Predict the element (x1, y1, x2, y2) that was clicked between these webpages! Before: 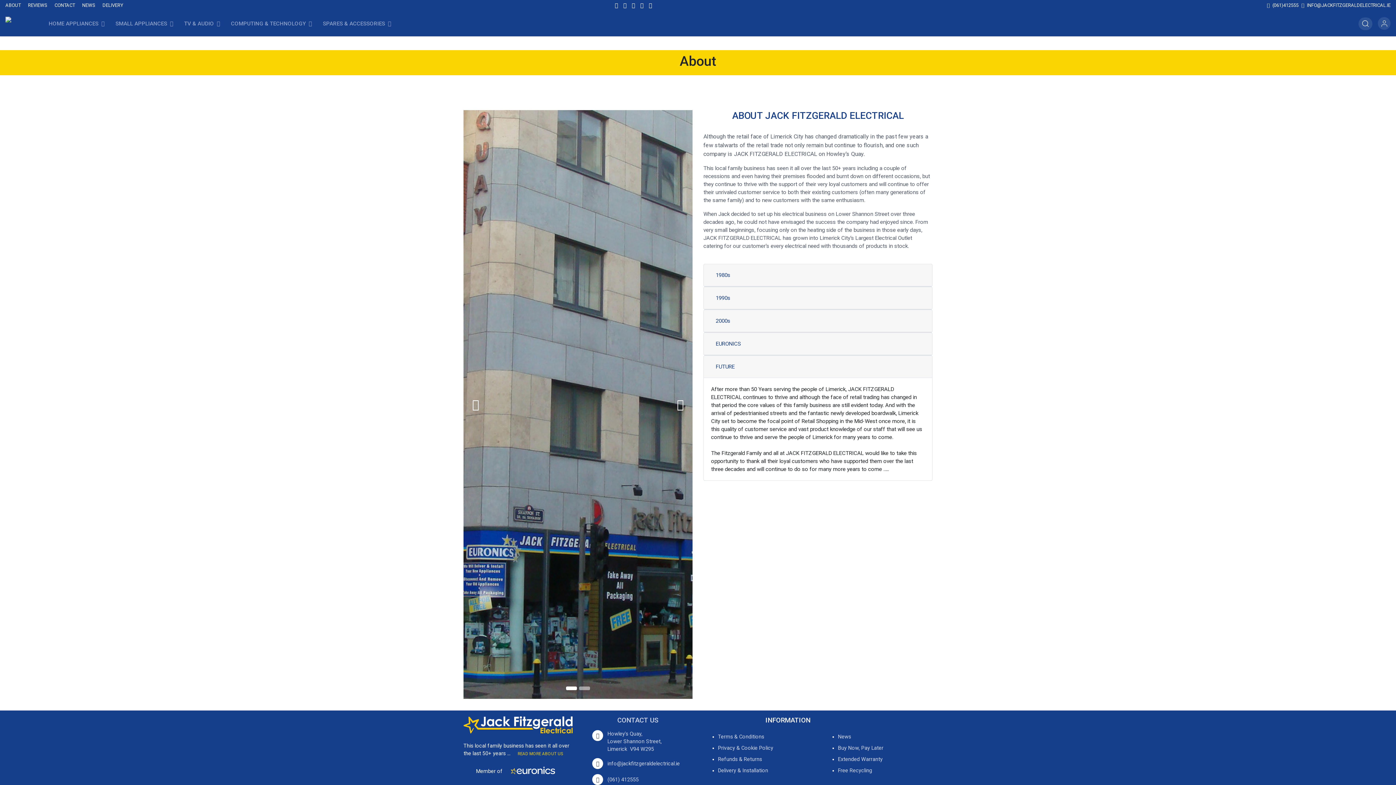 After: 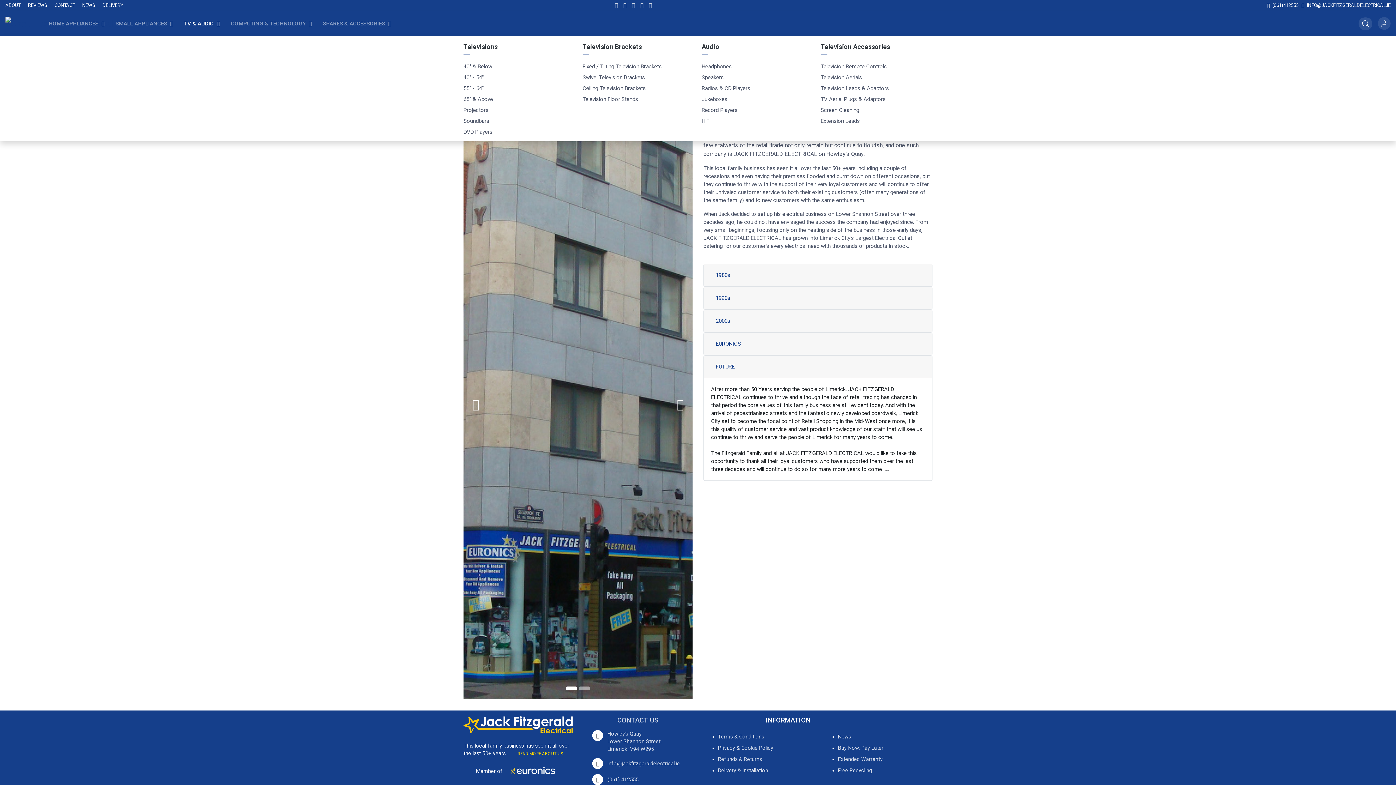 Action: label: TV & AUDIO  bbox: (178, 14, 225, 32)